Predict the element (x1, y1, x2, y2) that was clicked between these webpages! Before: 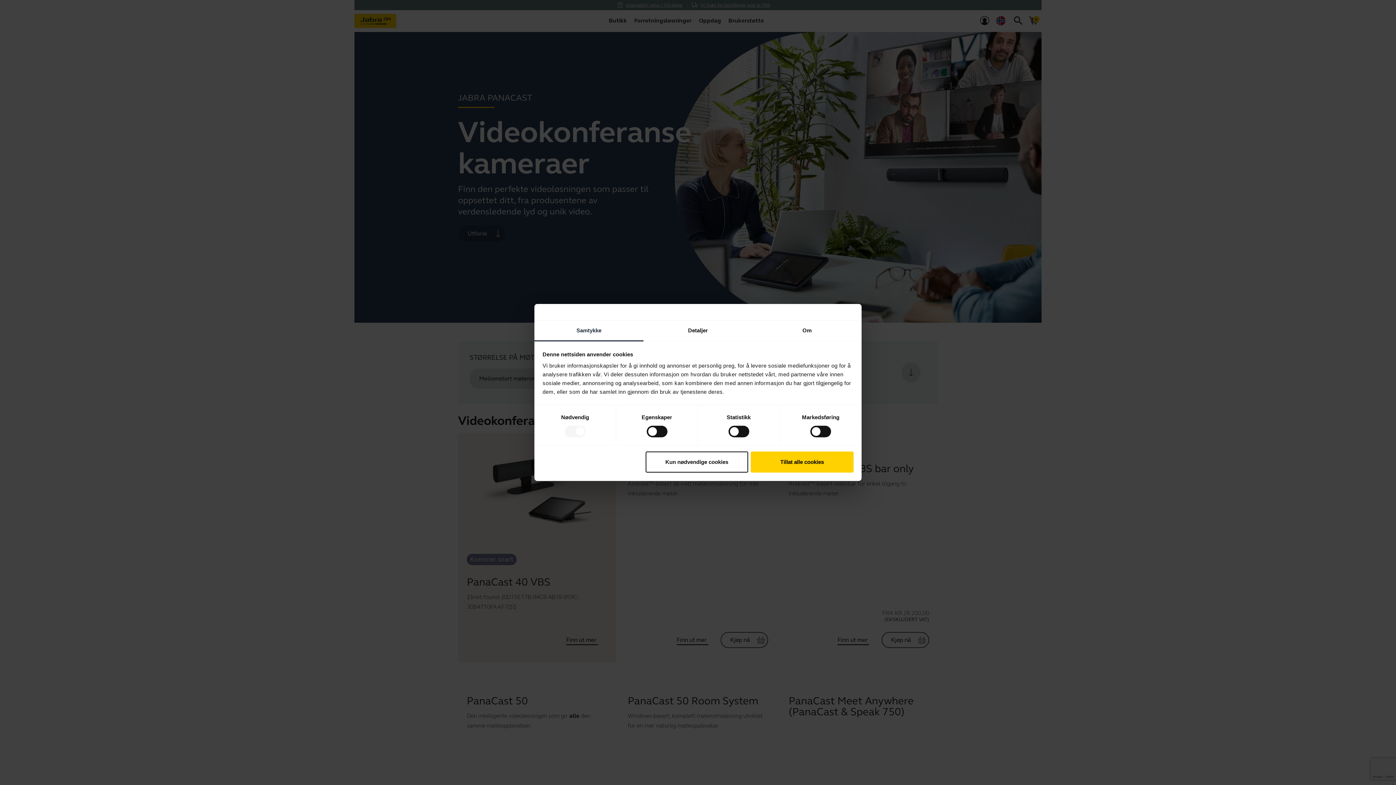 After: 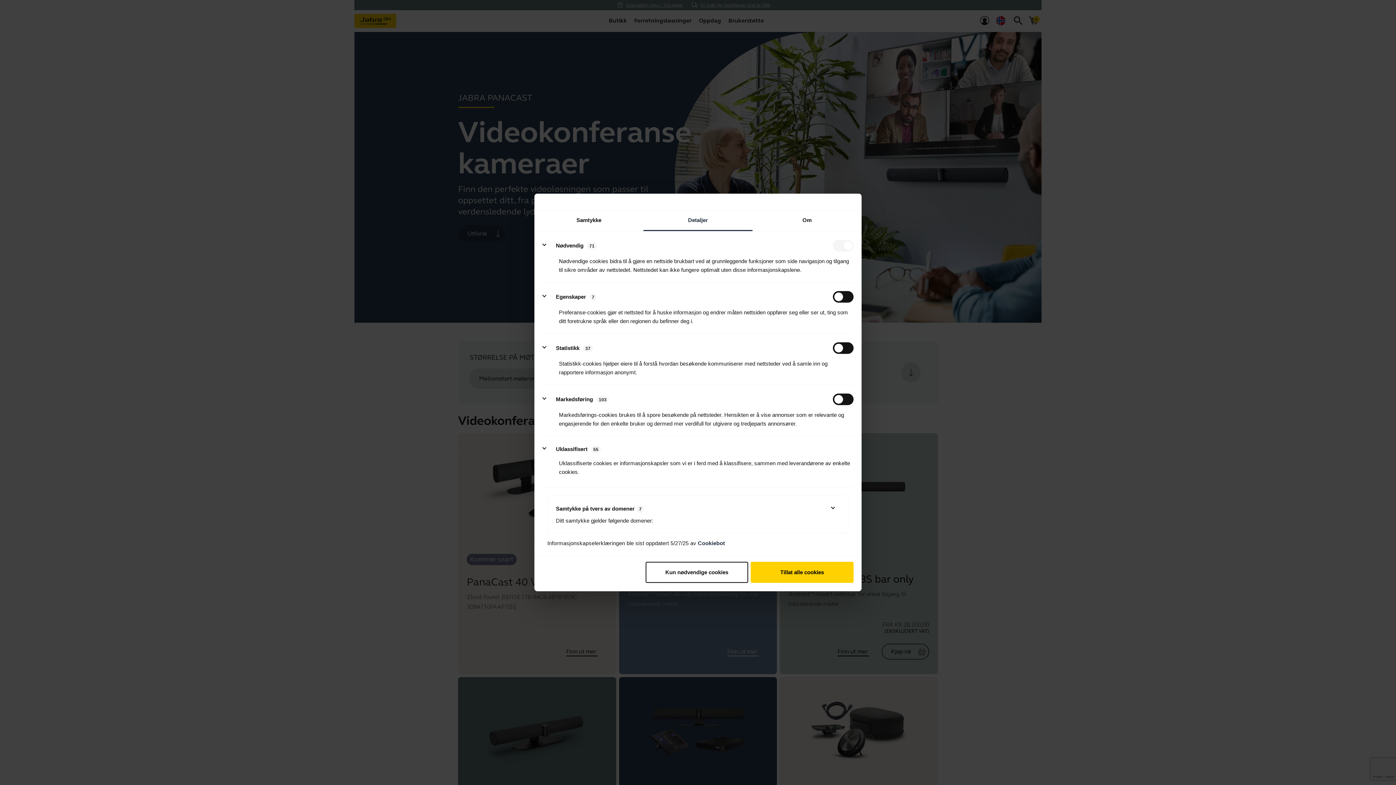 Action: bbox: (643, 320, 752, 341) label: Detaljer